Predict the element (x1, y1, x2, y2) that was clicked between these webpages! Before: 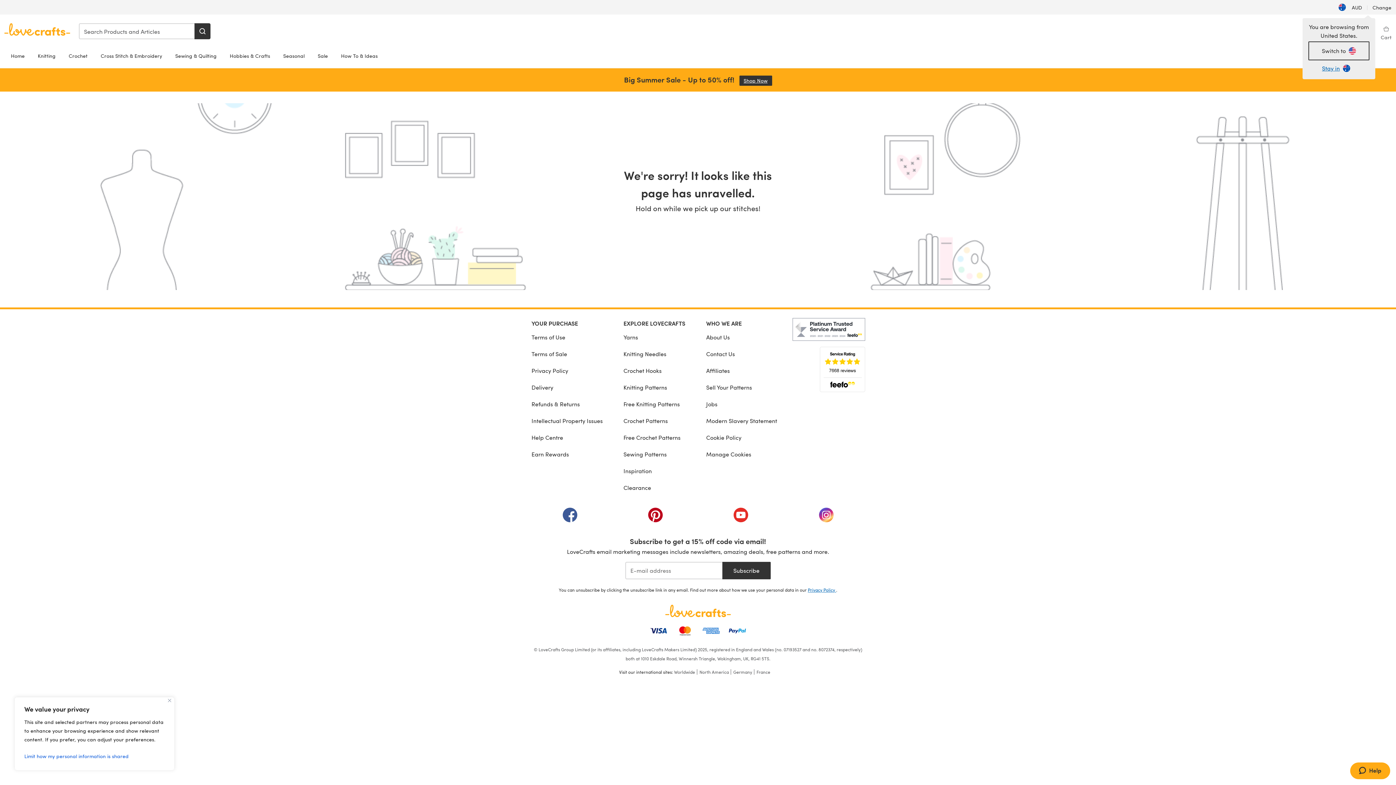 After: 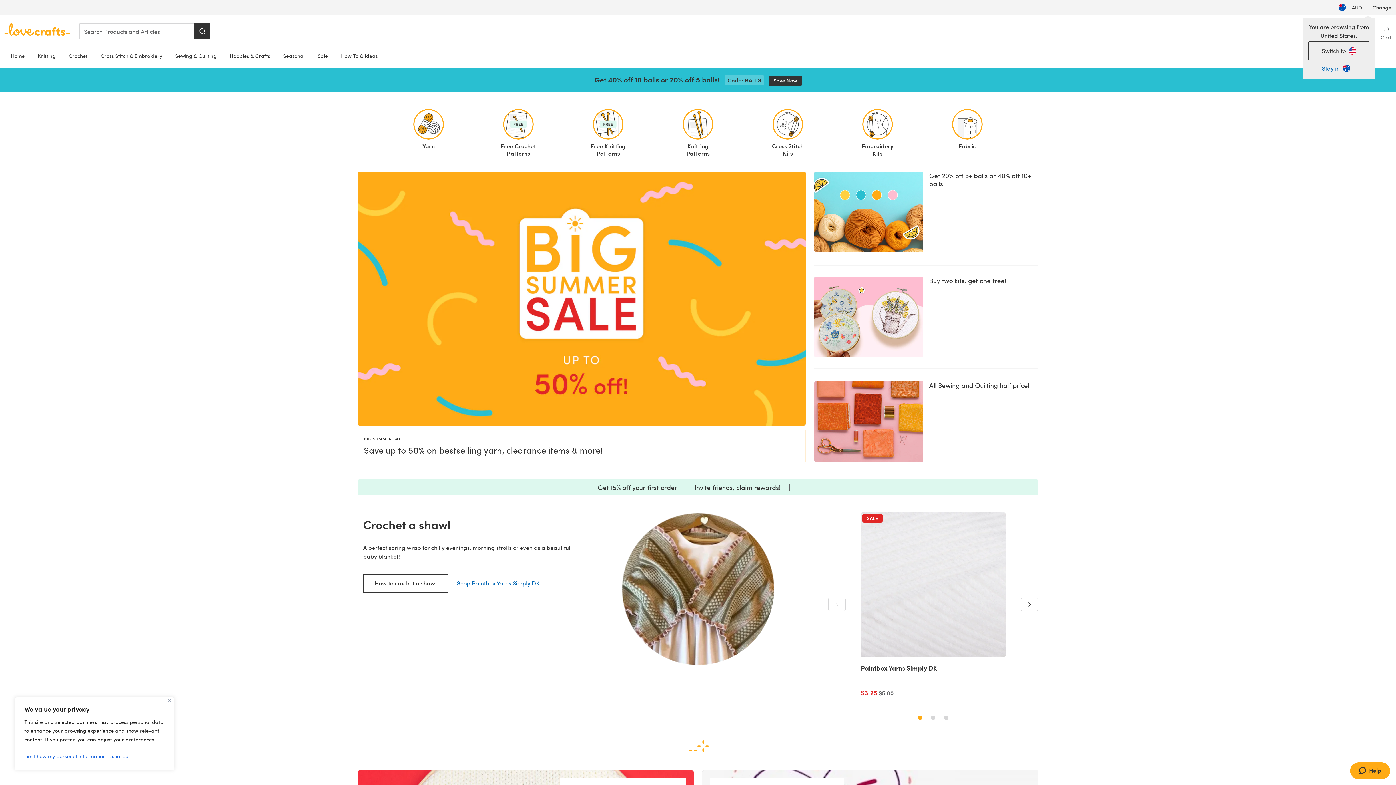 Action: bbox: (4, 48, 31, 63) label: Home